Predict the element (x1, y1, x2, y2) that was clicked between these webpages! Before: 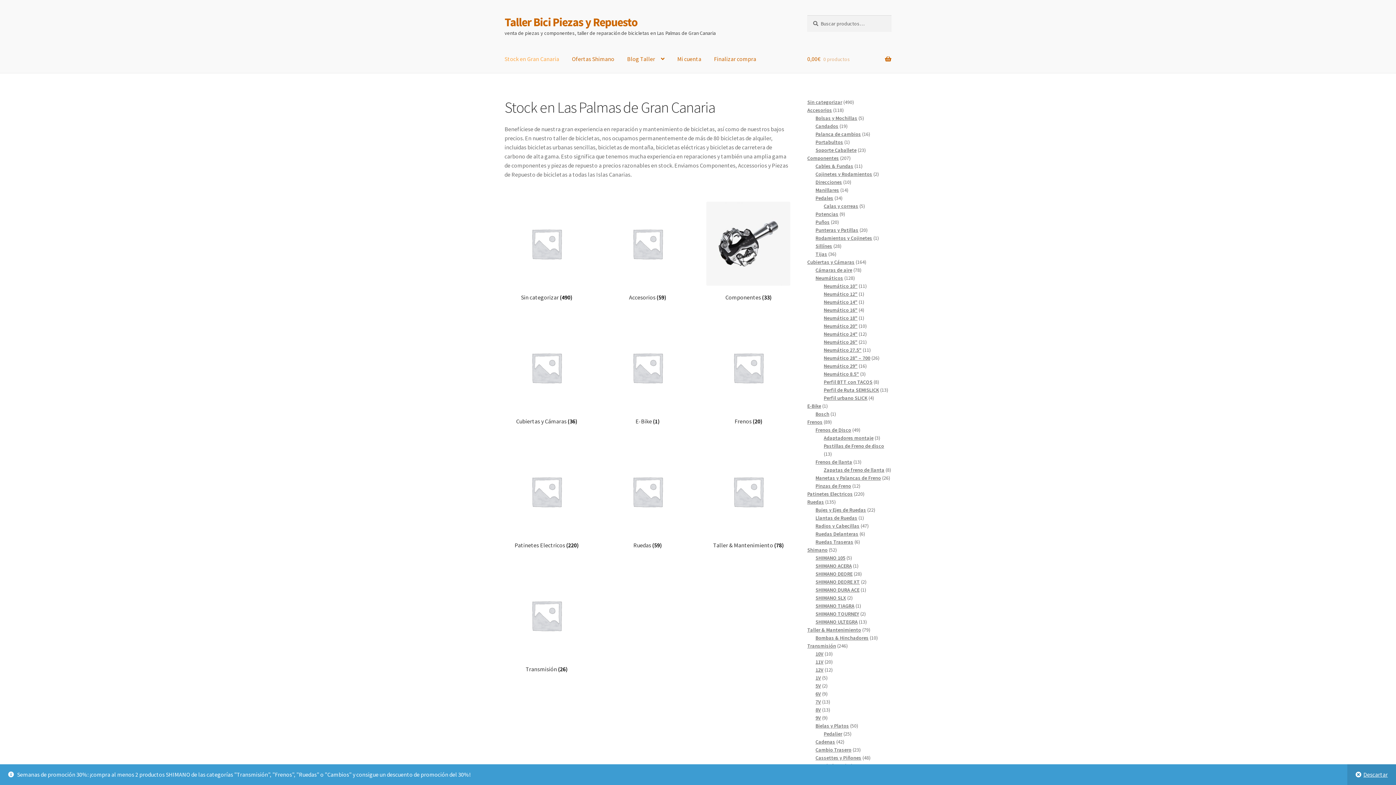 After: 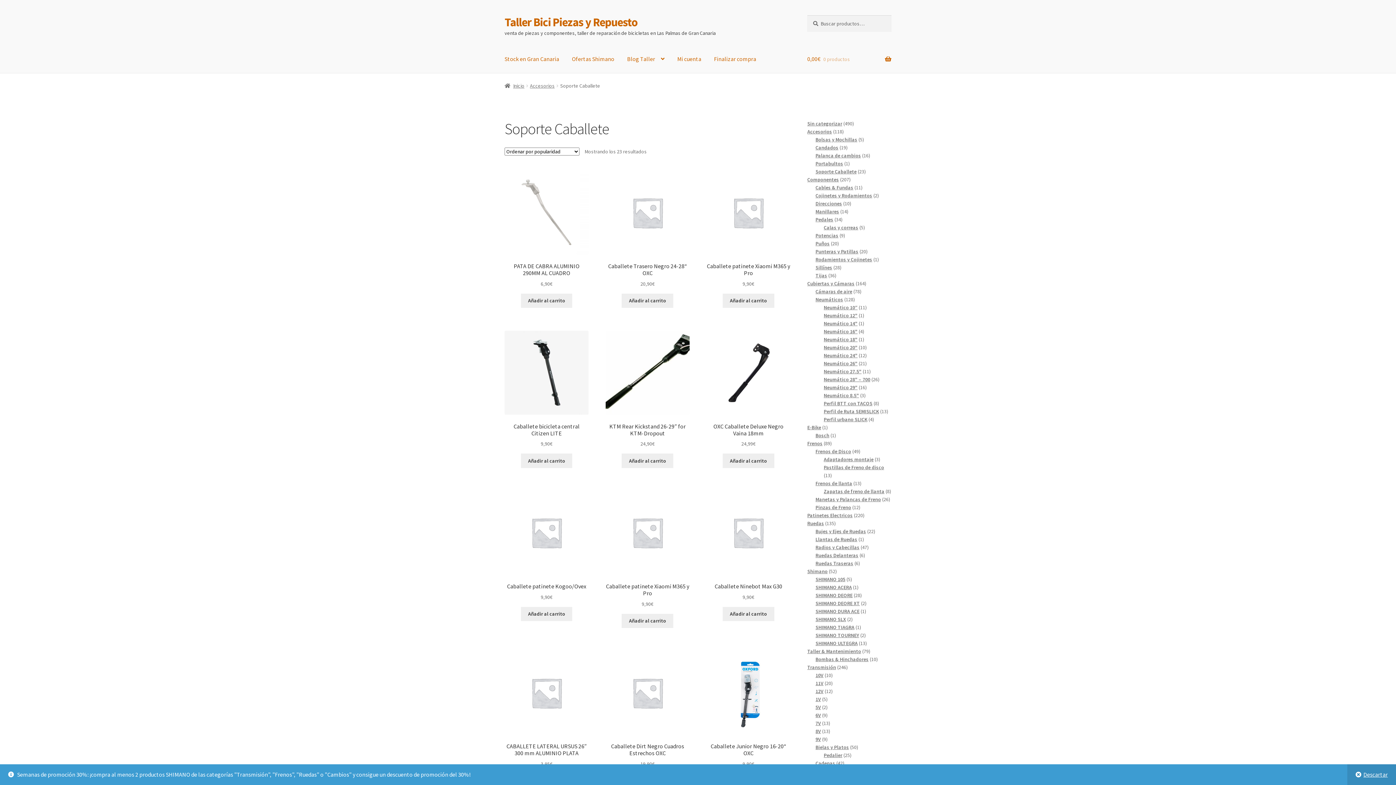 Action: bbox: (815, 146, 856, 153) label: Soporte Caballete